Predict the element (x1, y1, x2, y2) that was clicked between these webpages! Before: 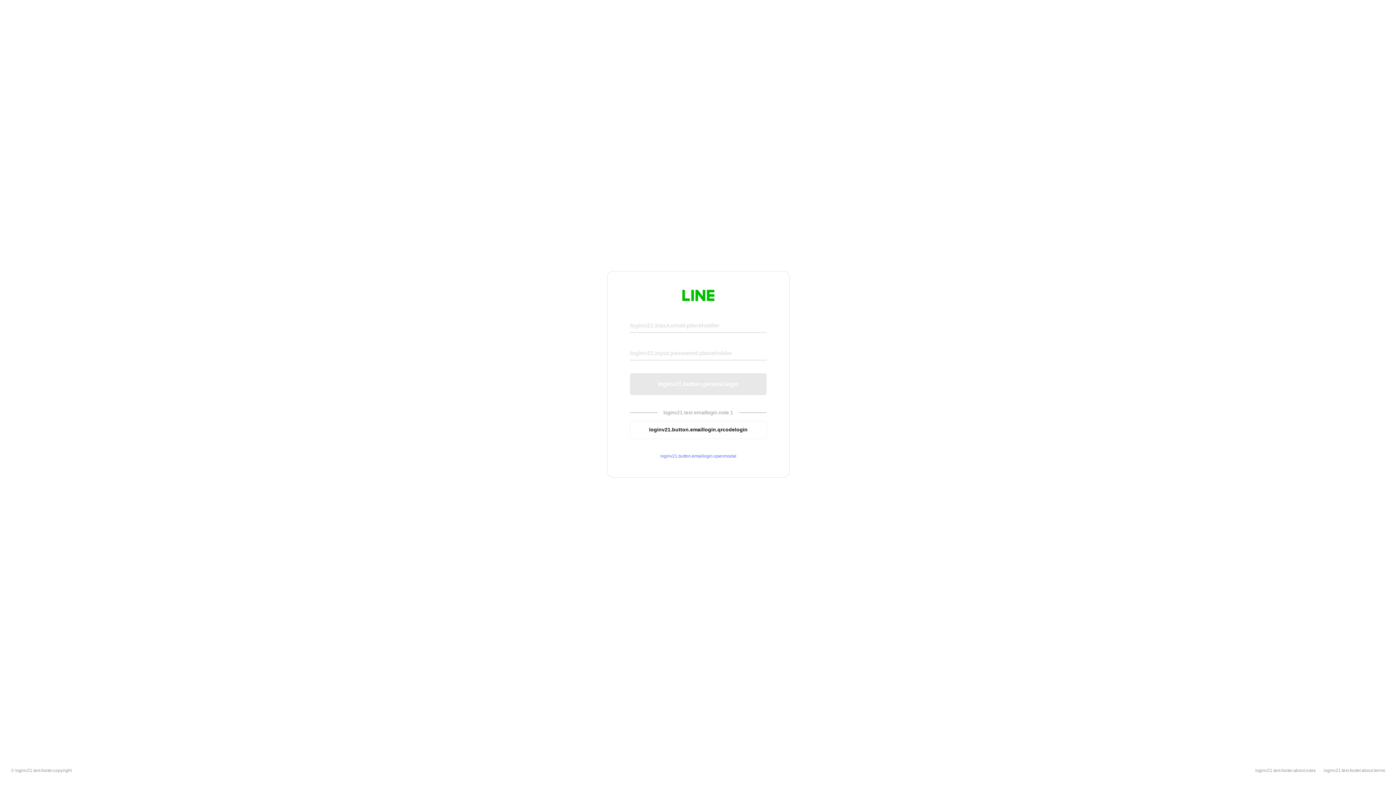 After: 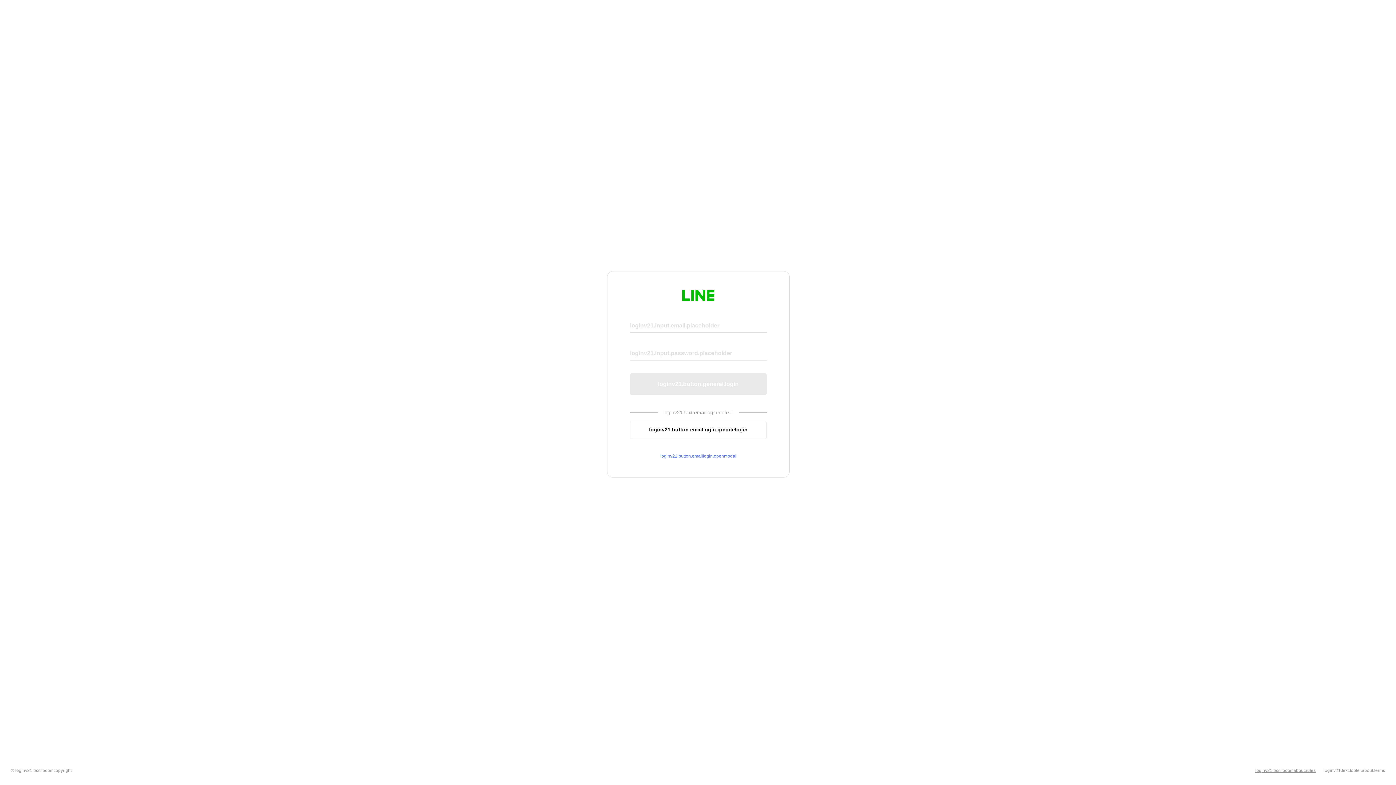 Action: label: loginv21.text.footer.about.rules bbox: (1255, 768, 1316, 773)